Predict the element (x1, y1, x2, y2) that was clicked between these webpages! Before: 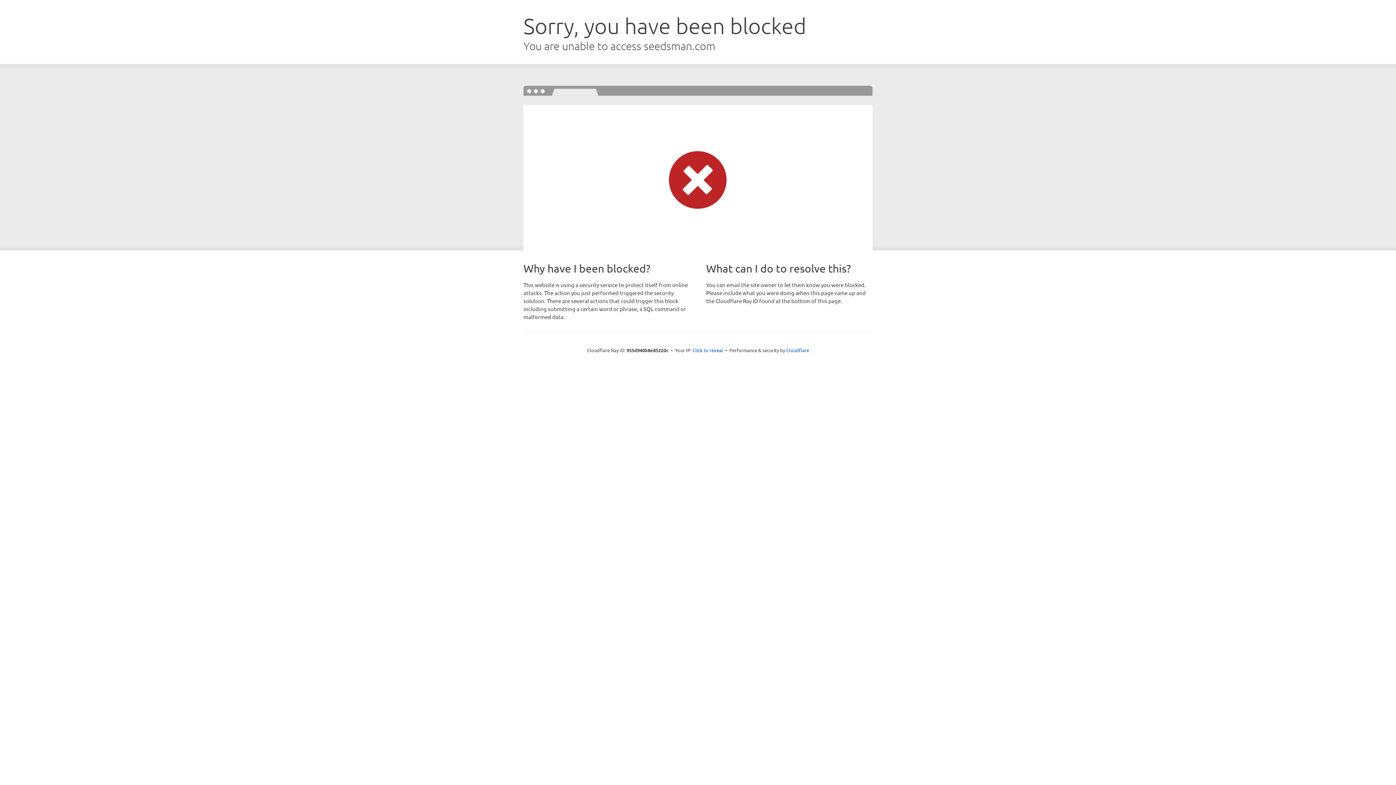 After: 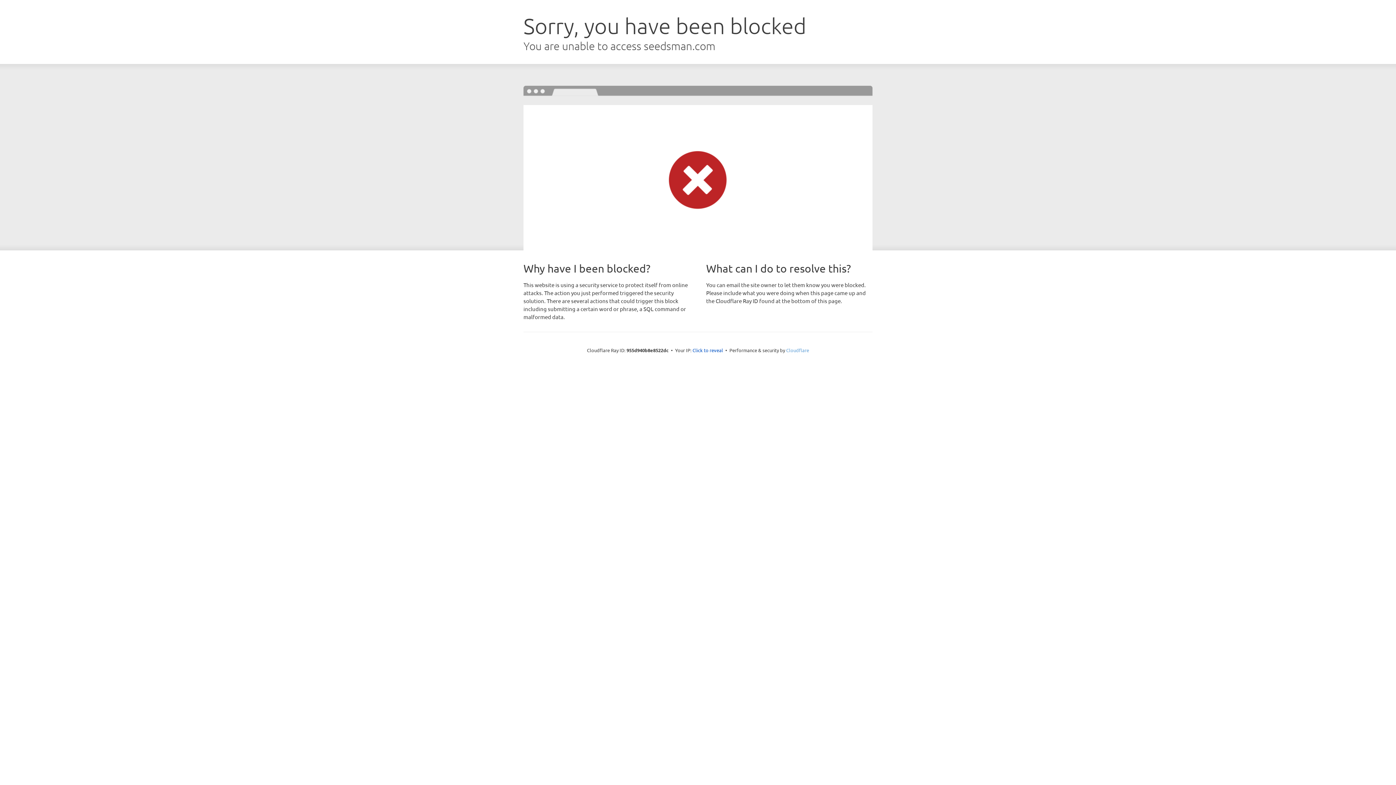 Action: bbox: (786, 347, 809, 353) label: Cloudflare